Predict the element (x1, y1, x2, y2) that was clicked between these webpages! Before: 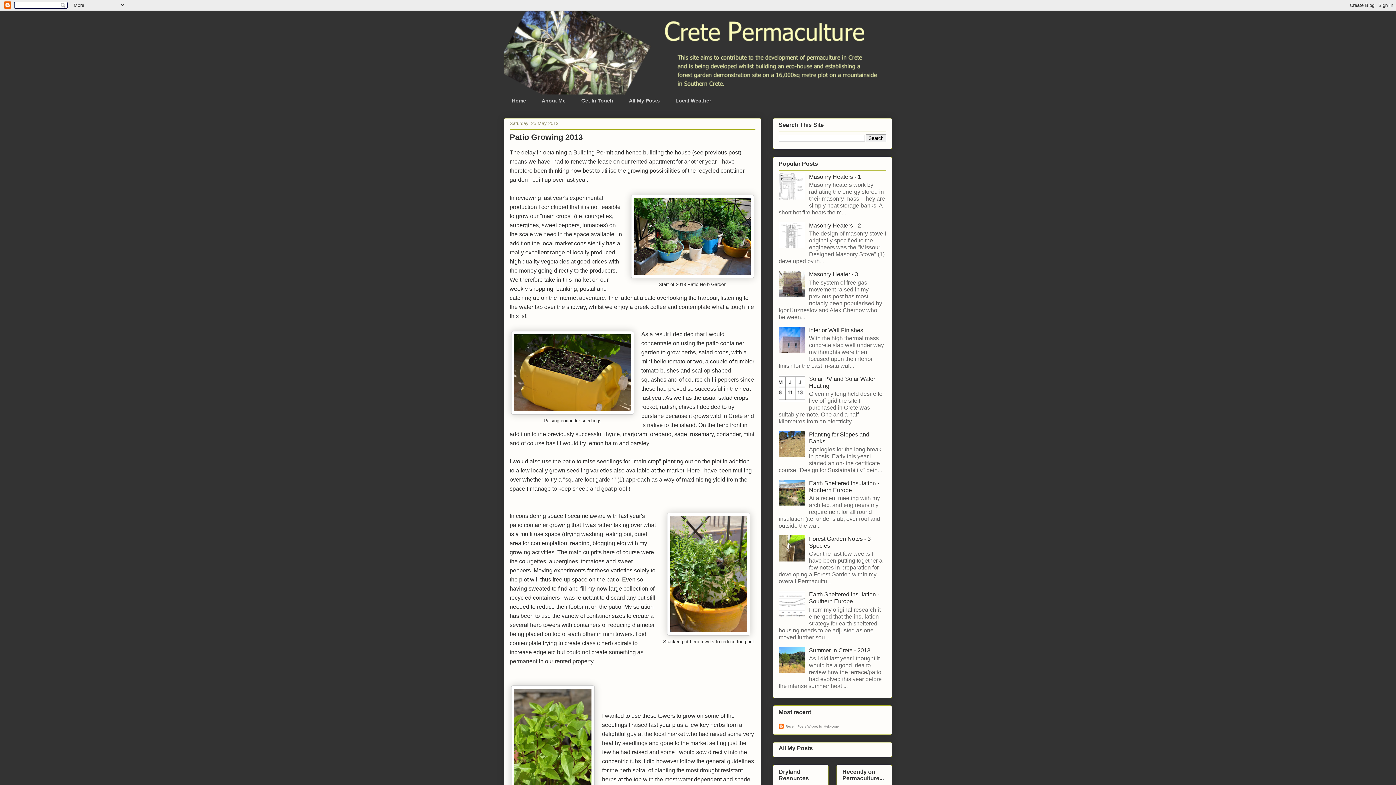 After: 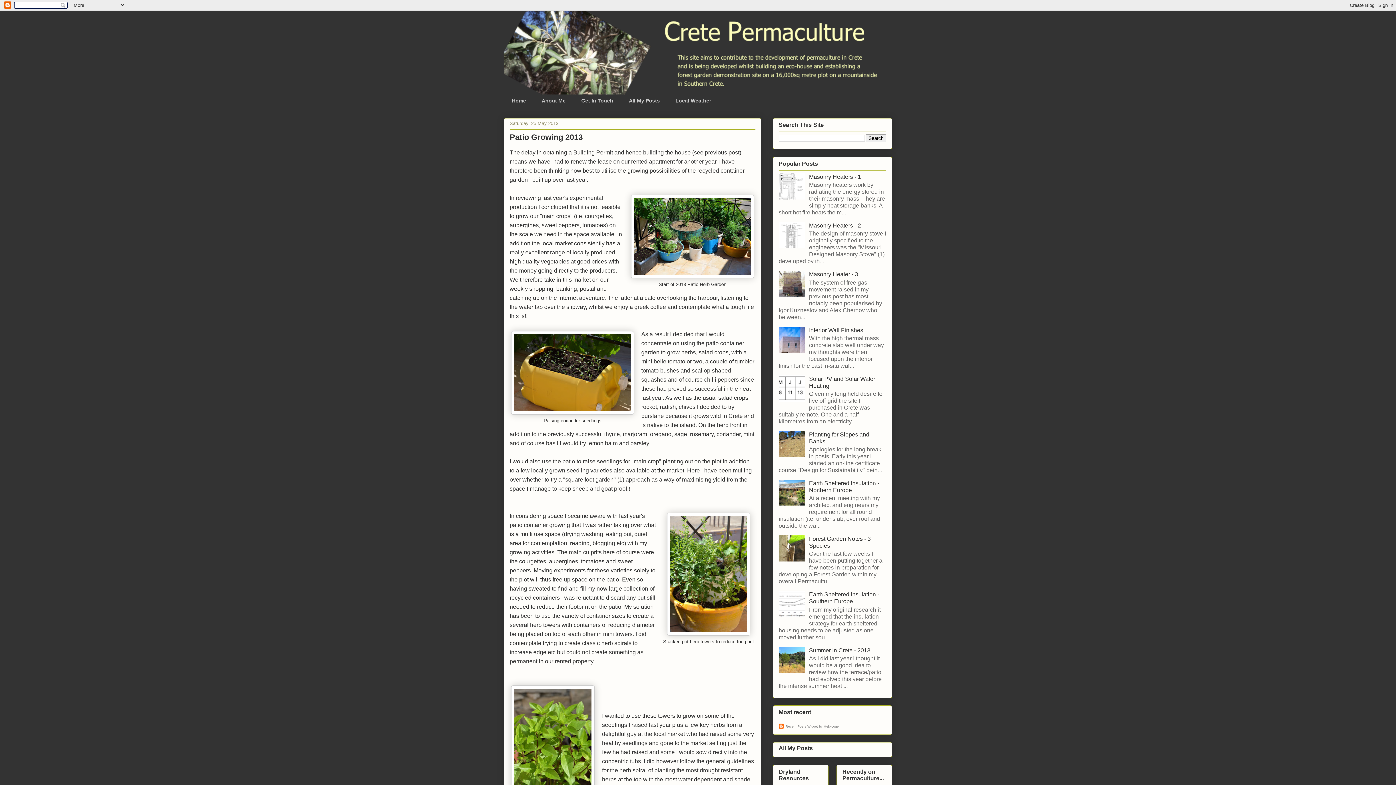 Action: bbox: (778, 668, 807, 674)